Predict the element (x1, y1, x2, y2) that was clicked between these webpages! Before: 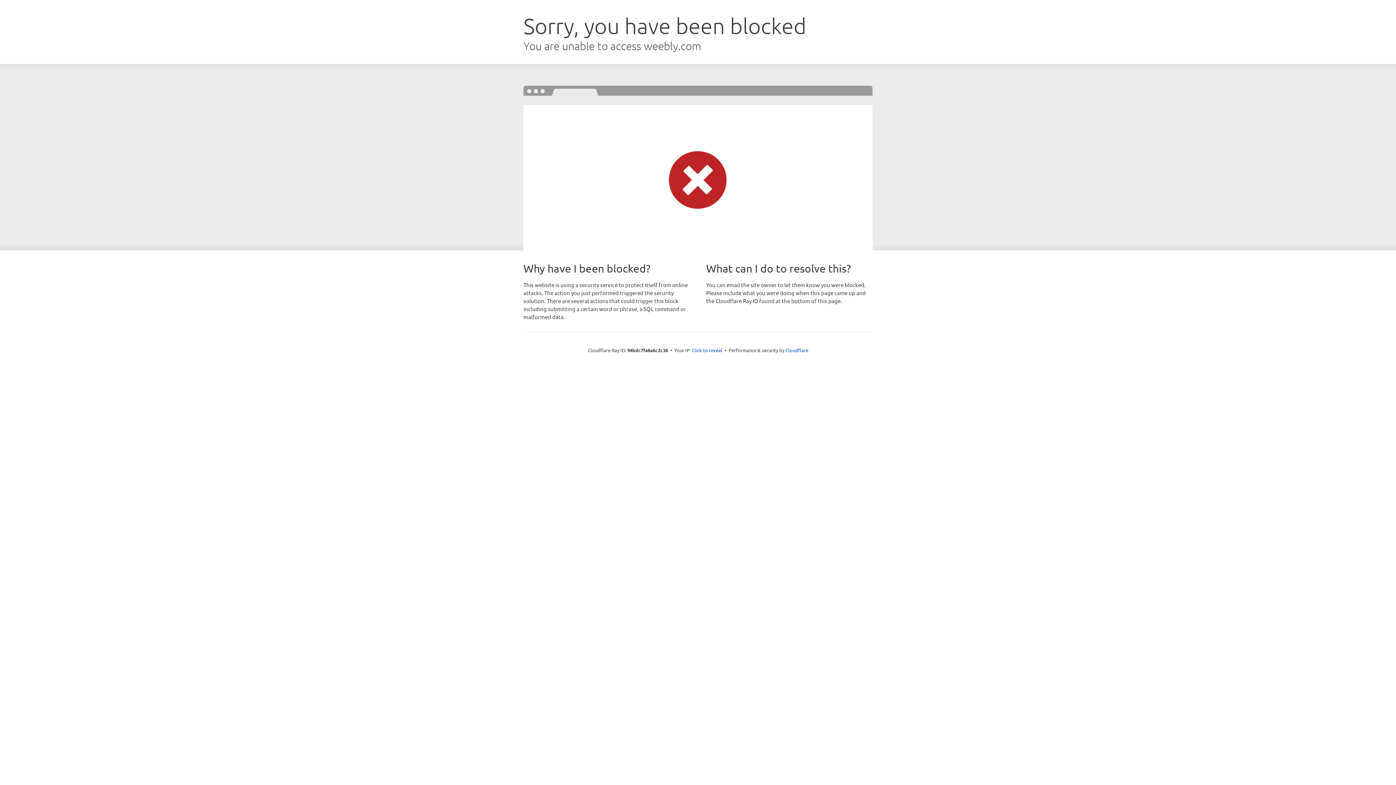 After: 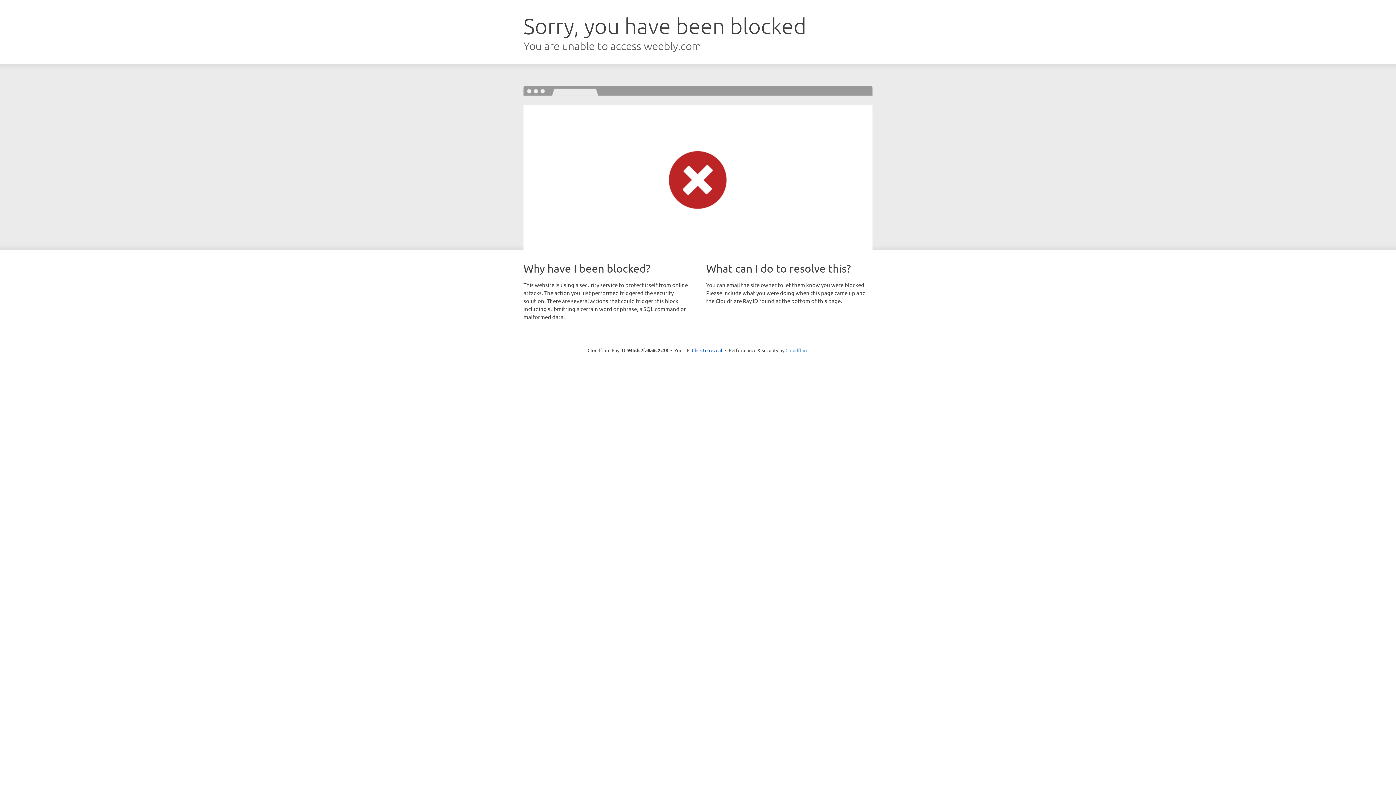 Action: label: Cloudflare bbox: (785, 347, 808, 353)